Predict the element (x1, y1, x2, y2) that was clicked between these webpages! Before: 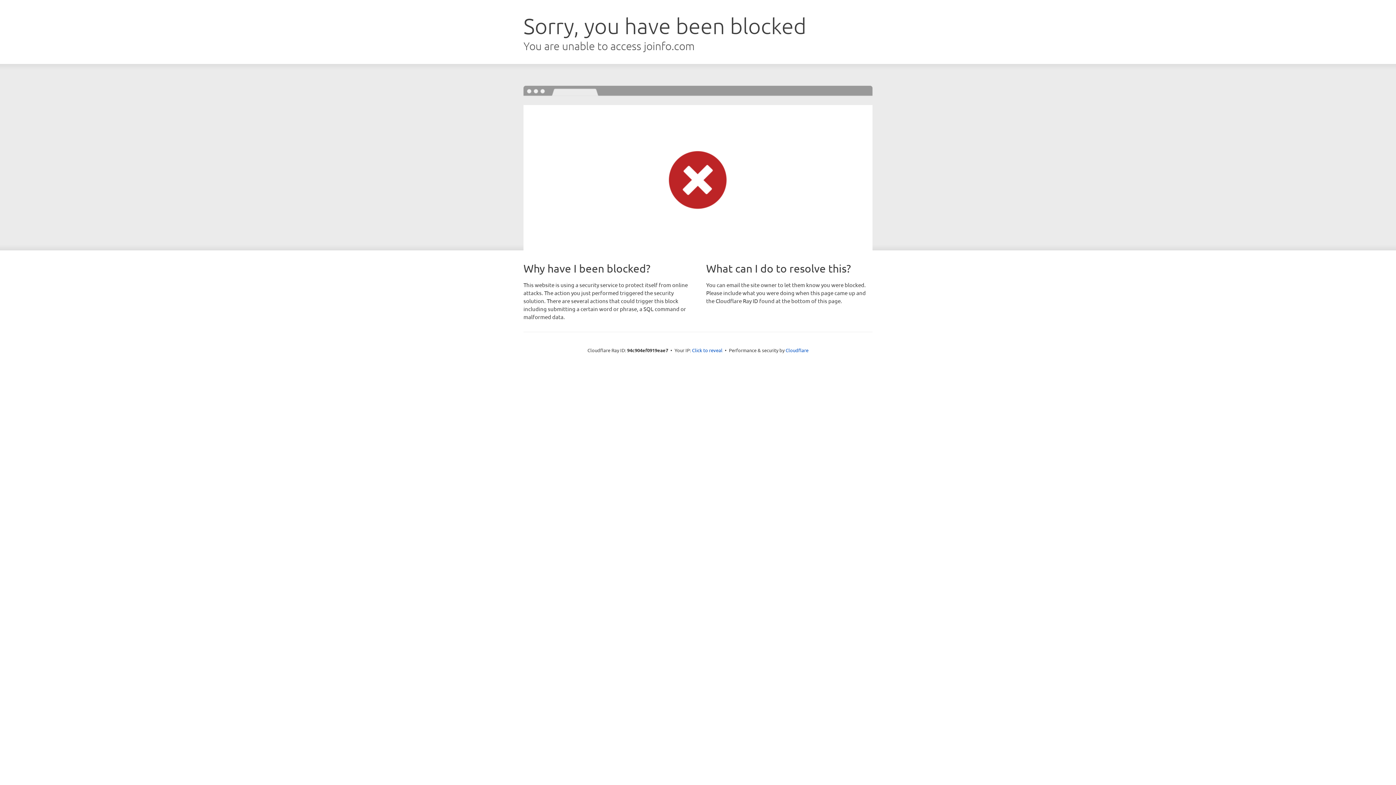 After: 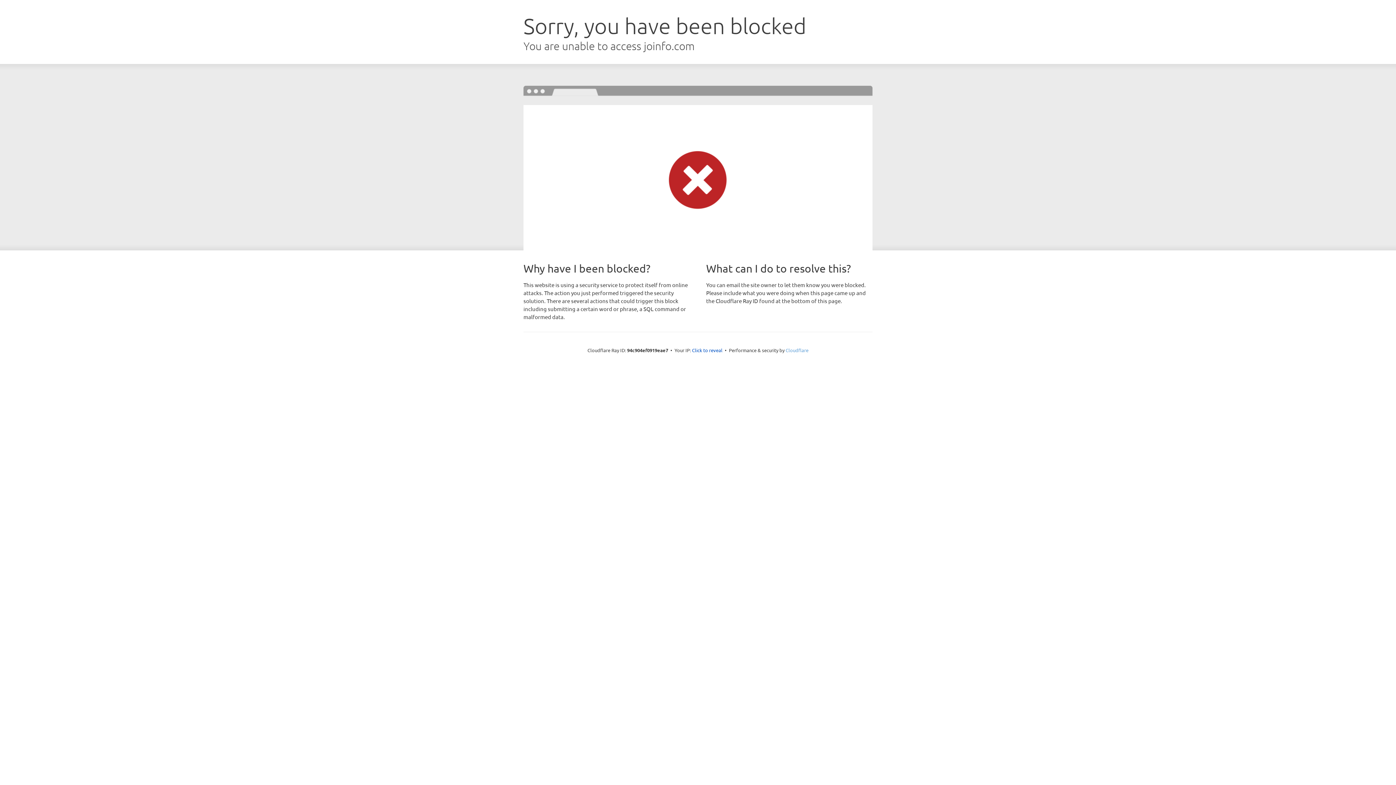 Action: bbox: (785, 347, 808, 353) label: Cloudflare